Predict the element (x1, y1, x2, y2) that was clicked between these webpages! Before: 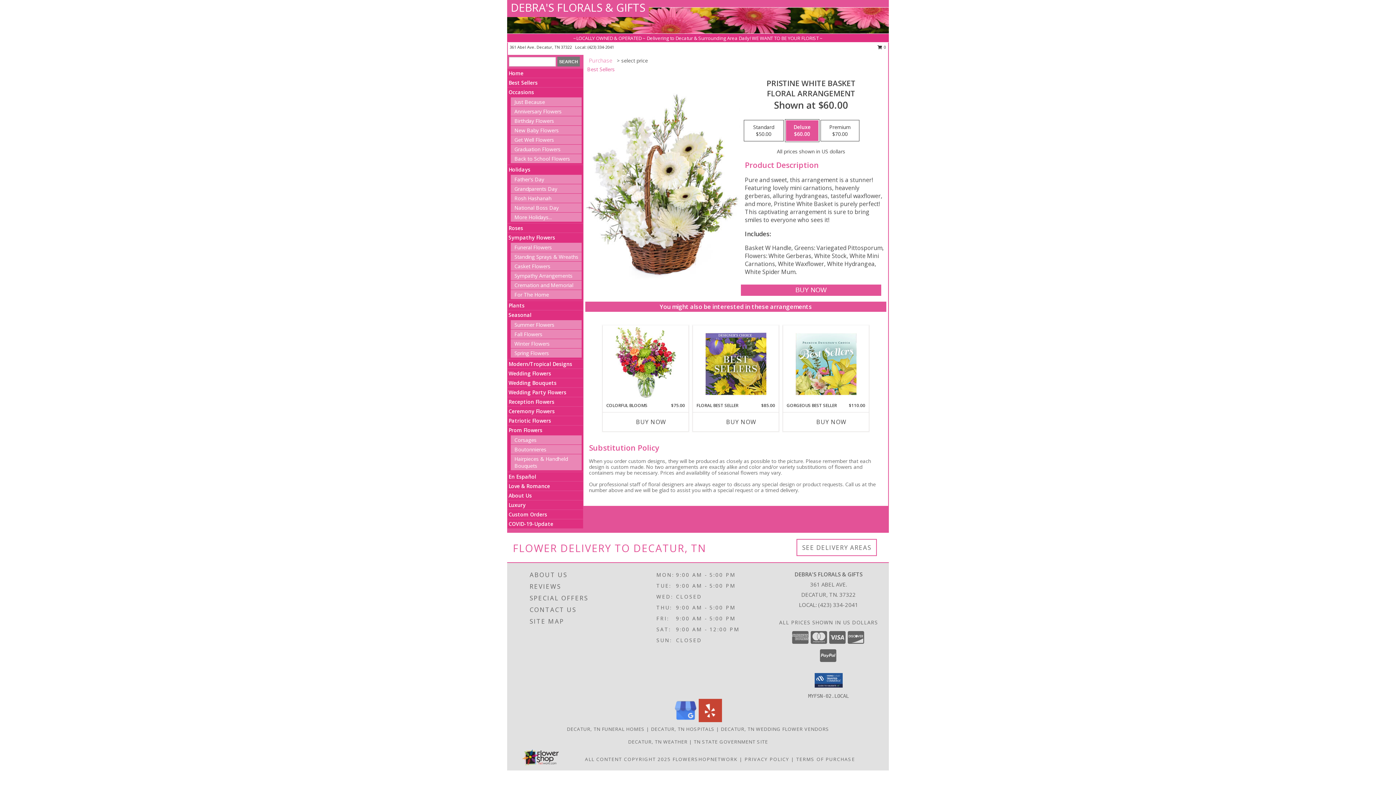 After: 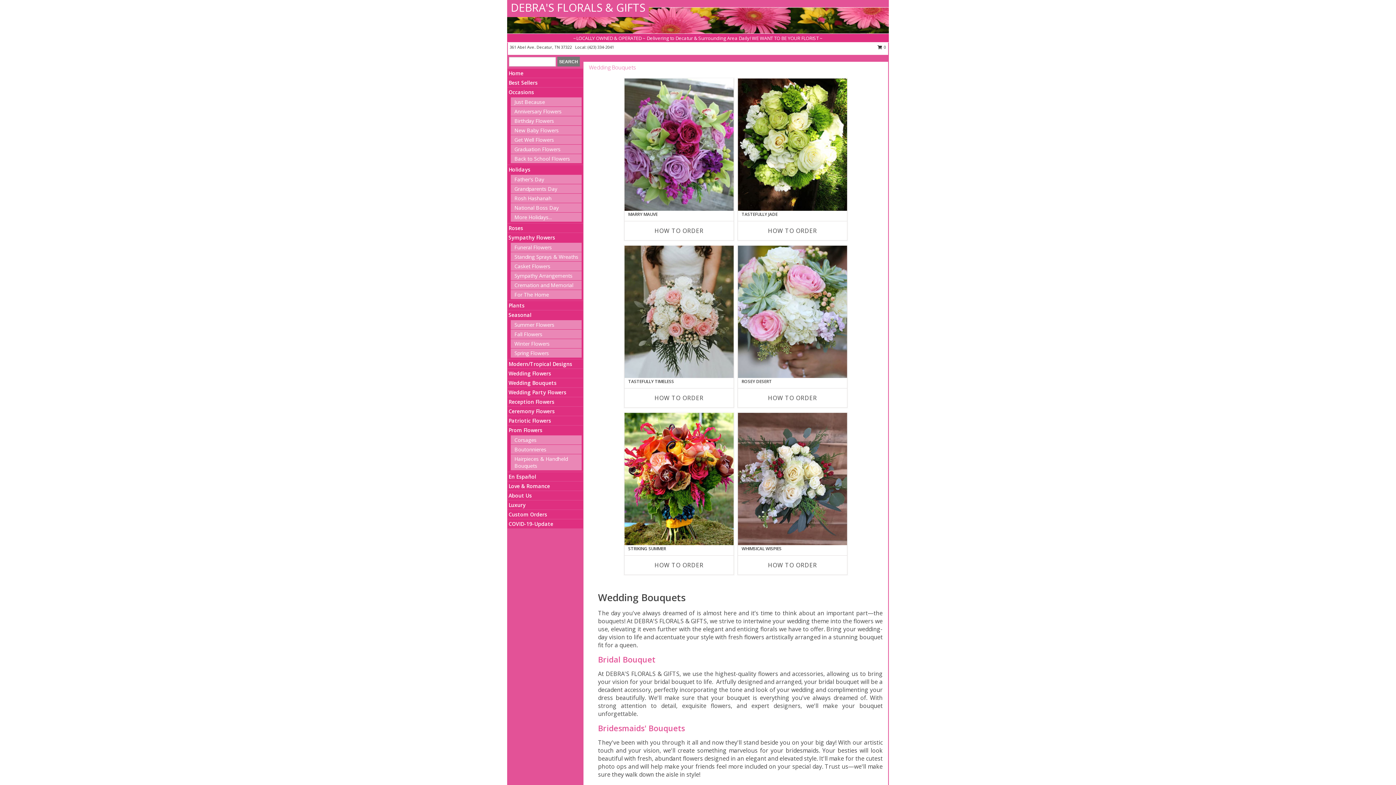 Action: bbox: (508, 379, 556, 386) label: Wedding Bouquets